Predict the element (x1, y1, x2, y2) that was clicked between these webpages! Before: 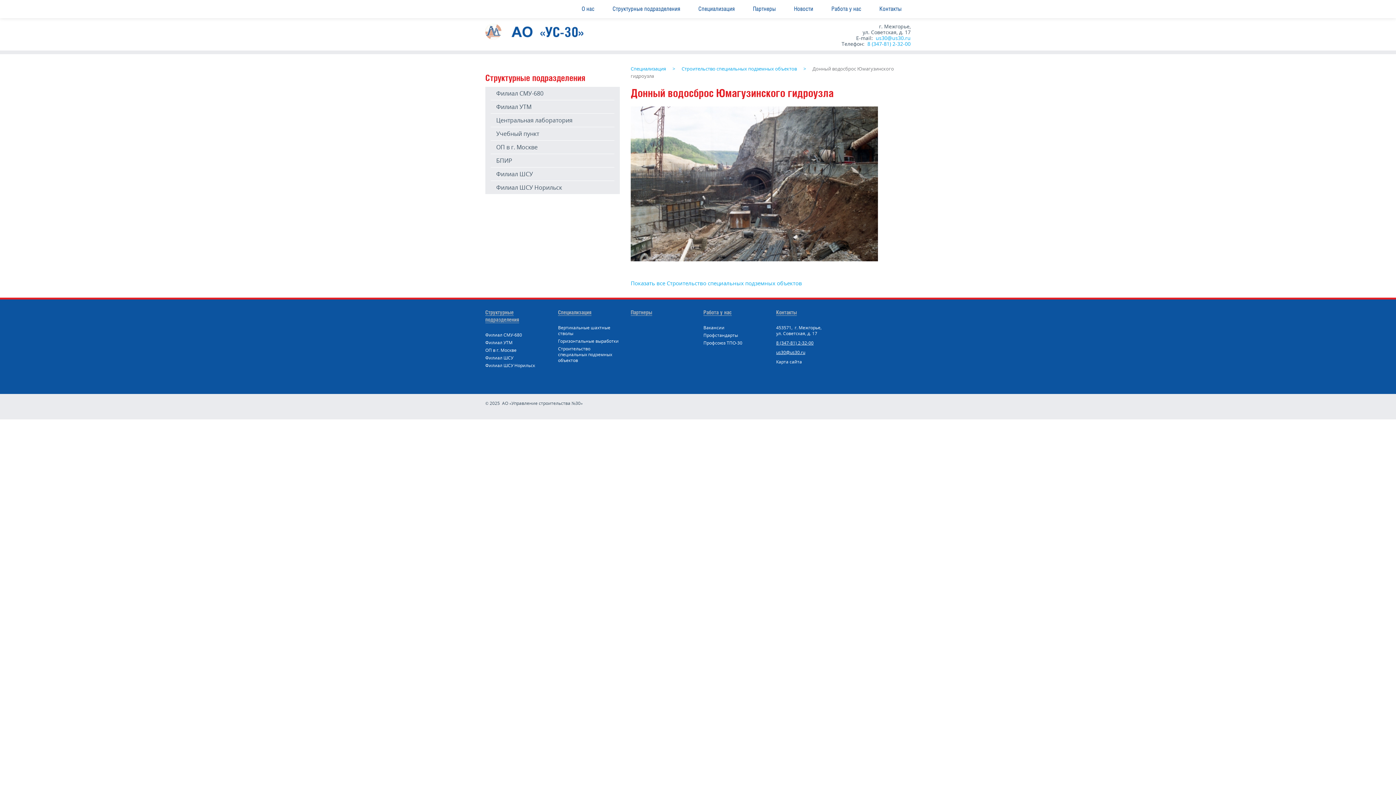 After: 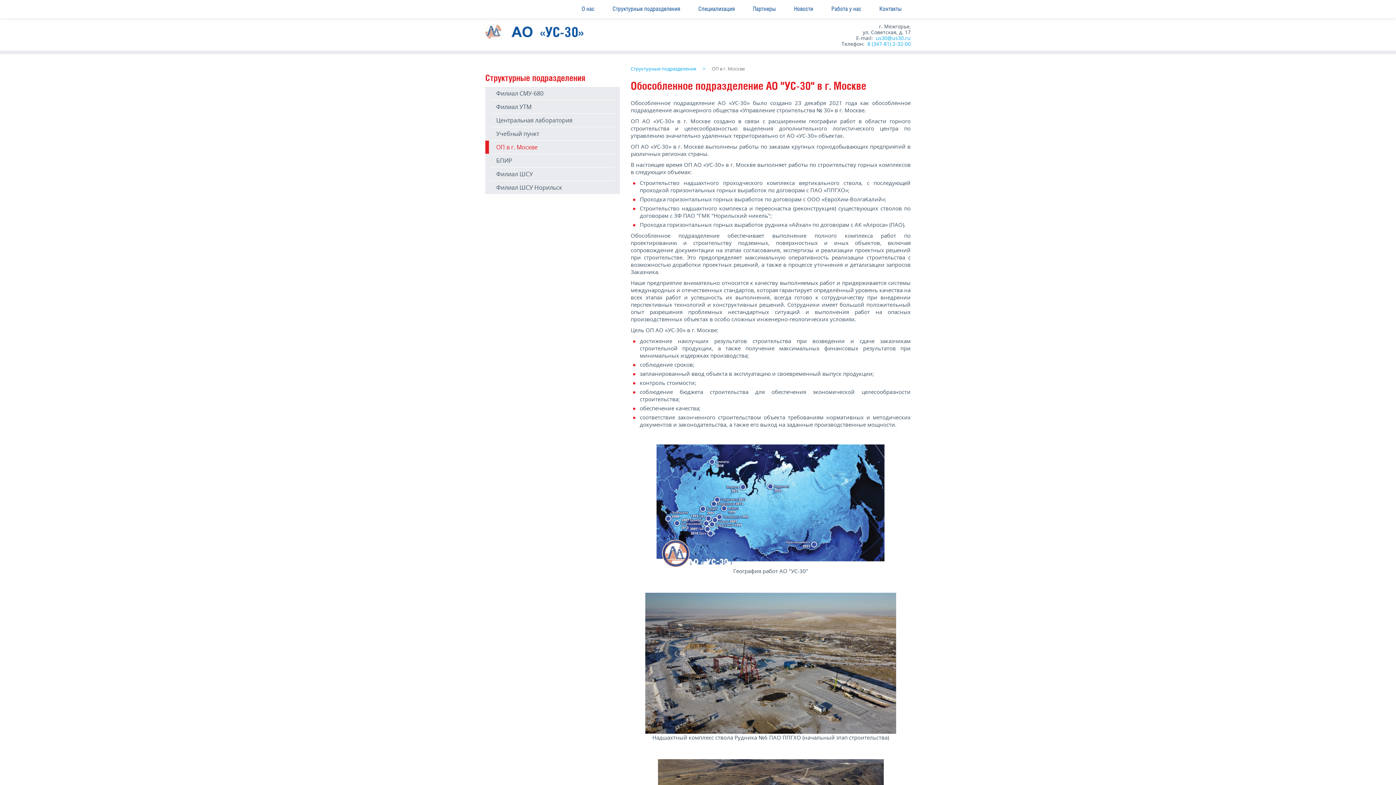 Action: label: ОП в г. Москве bbox: (485, 347, 516, 353)